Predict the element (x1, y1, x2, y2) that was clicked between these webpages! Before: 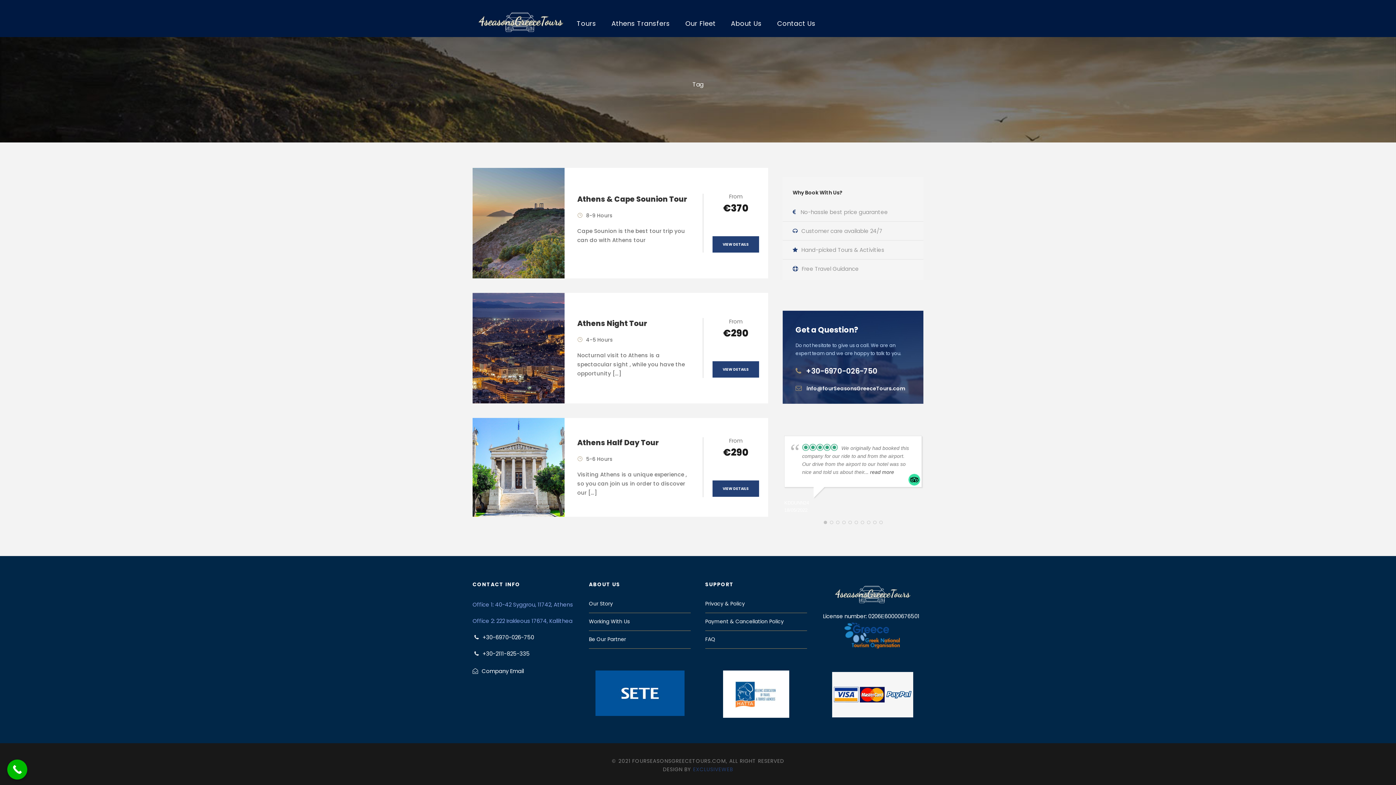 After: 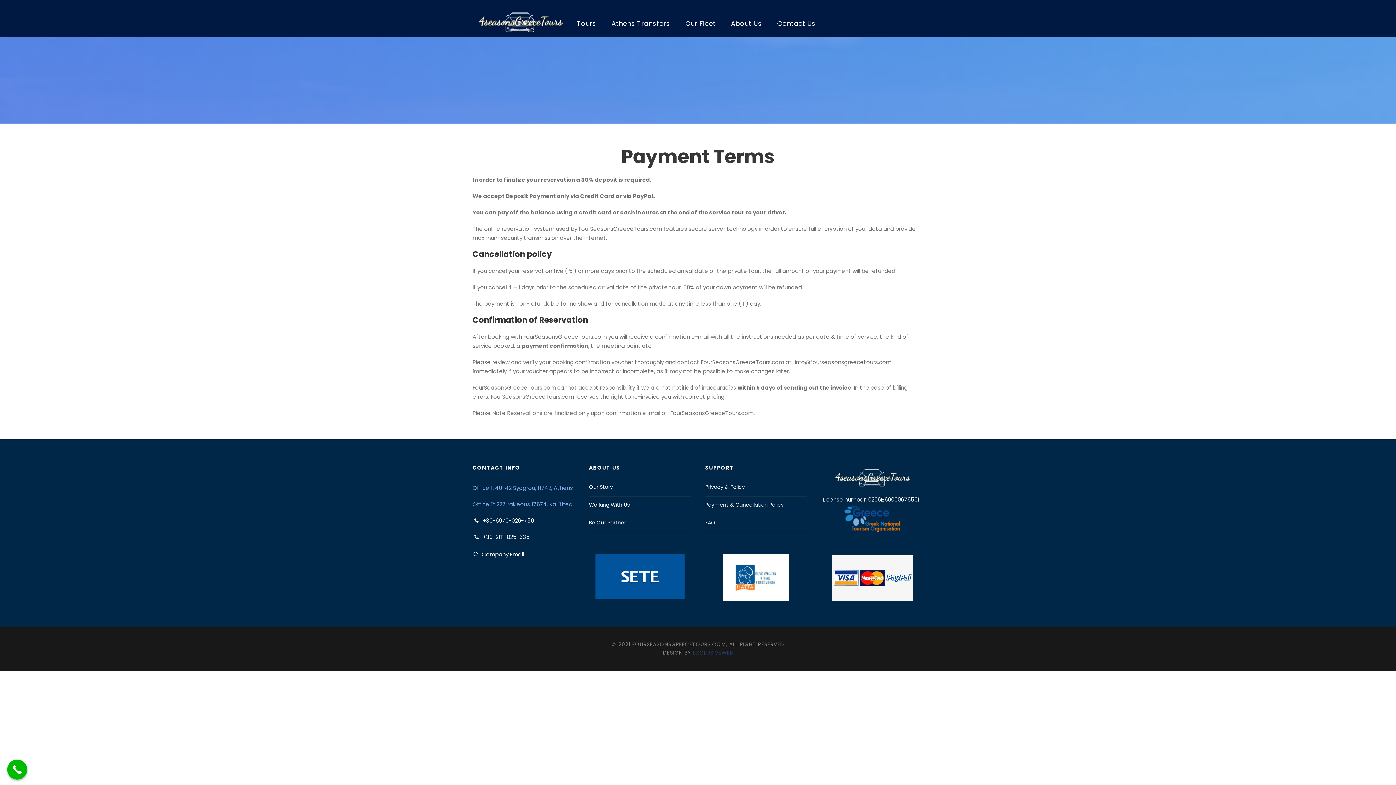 Action: label: Payment & Cancellation Policy bbox: (705, 618, 784, 625)